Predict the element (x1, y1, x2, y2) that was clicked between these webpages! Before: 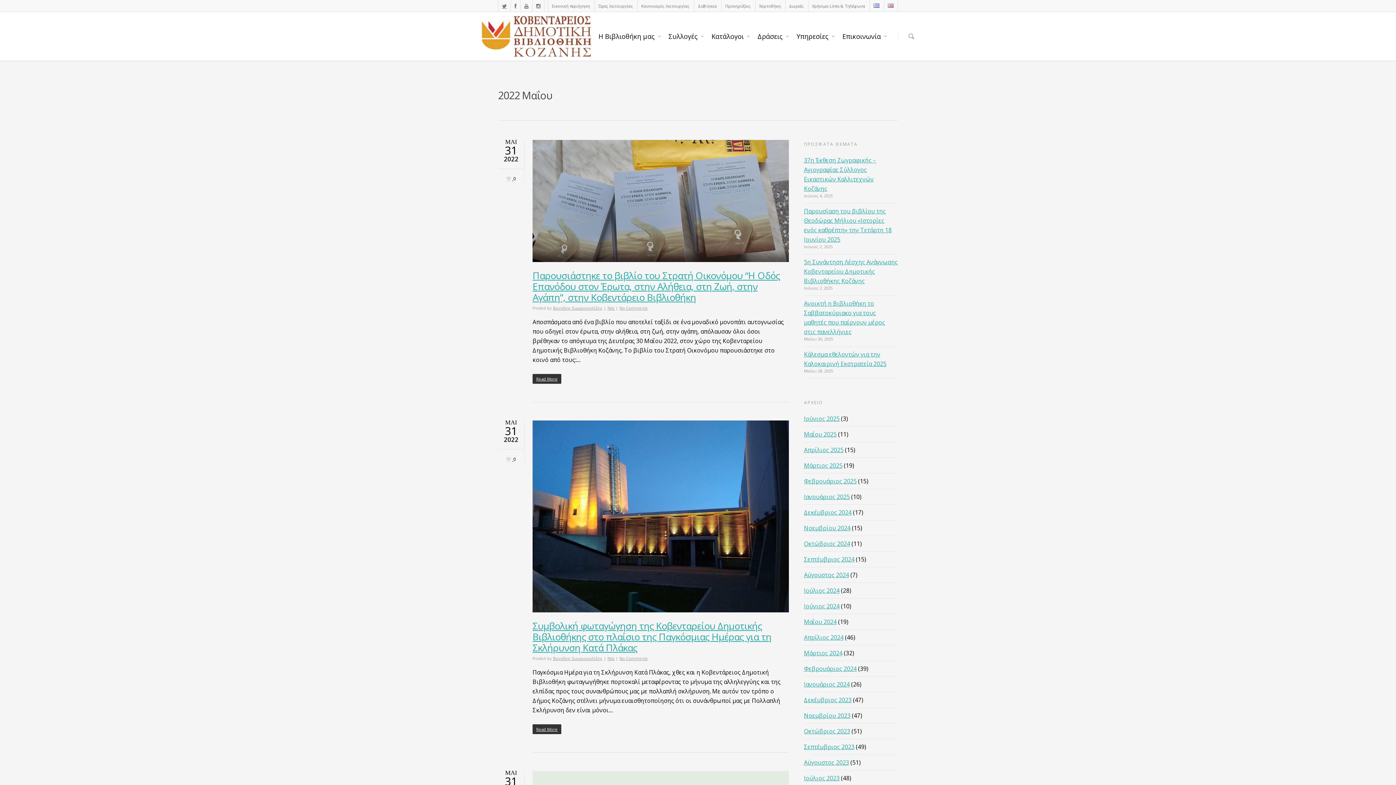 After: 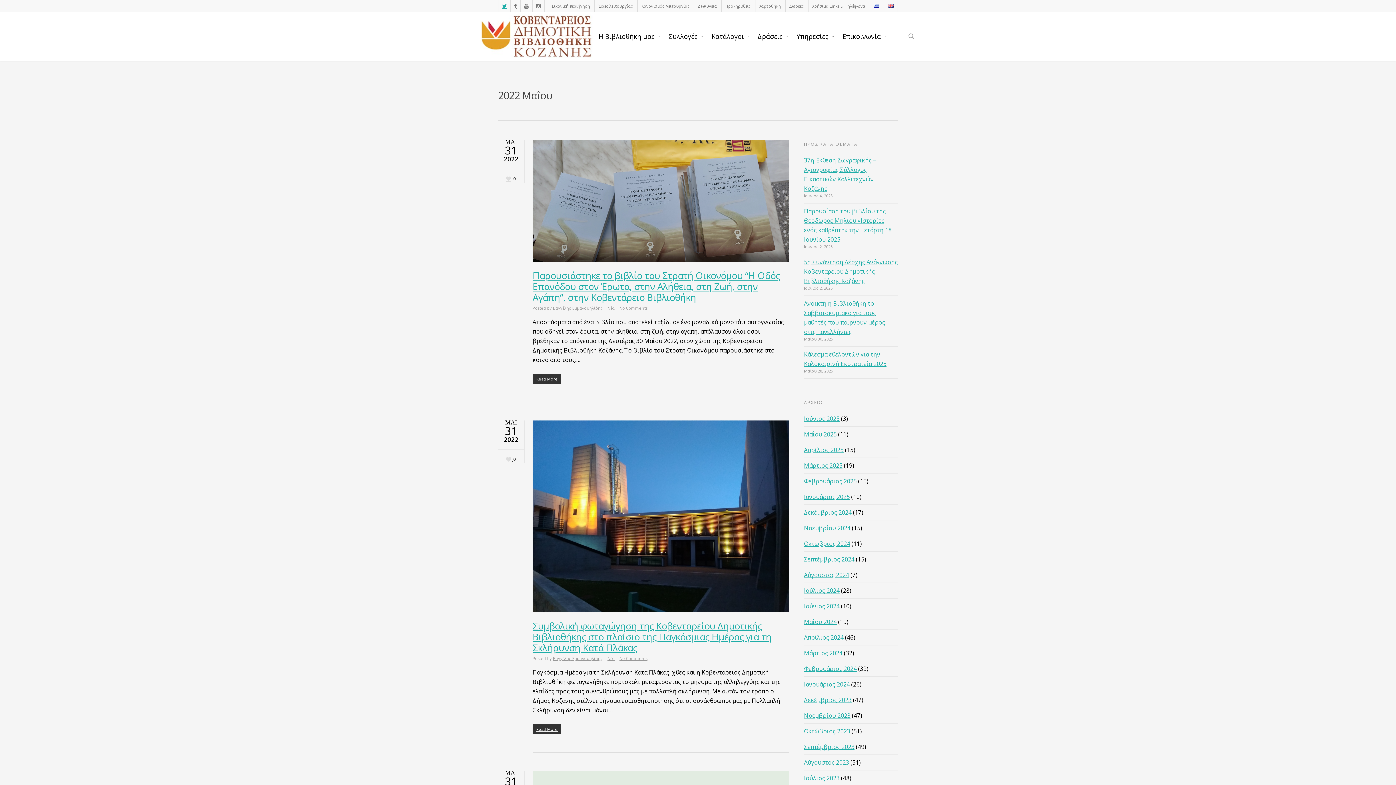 Action: bbox: (498, 0, 510, 11)